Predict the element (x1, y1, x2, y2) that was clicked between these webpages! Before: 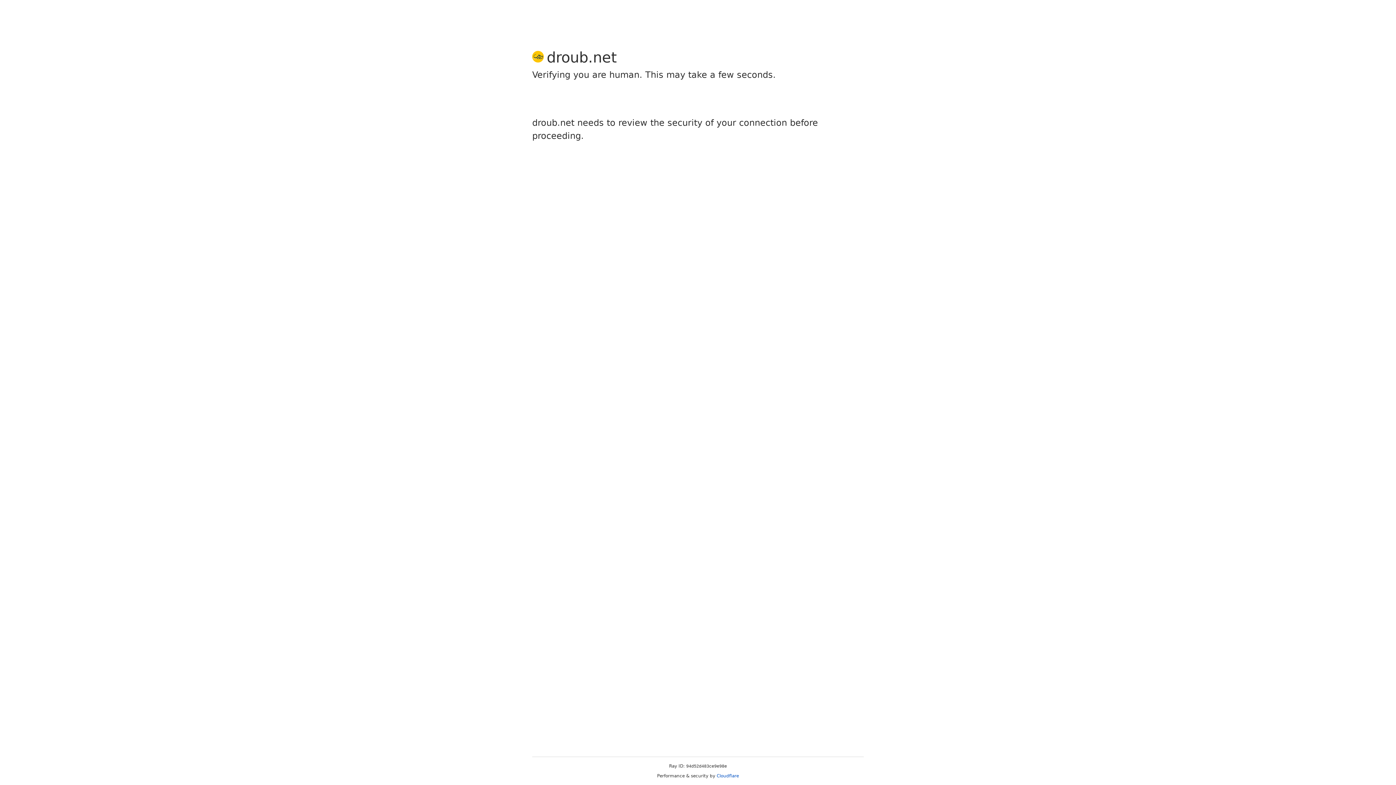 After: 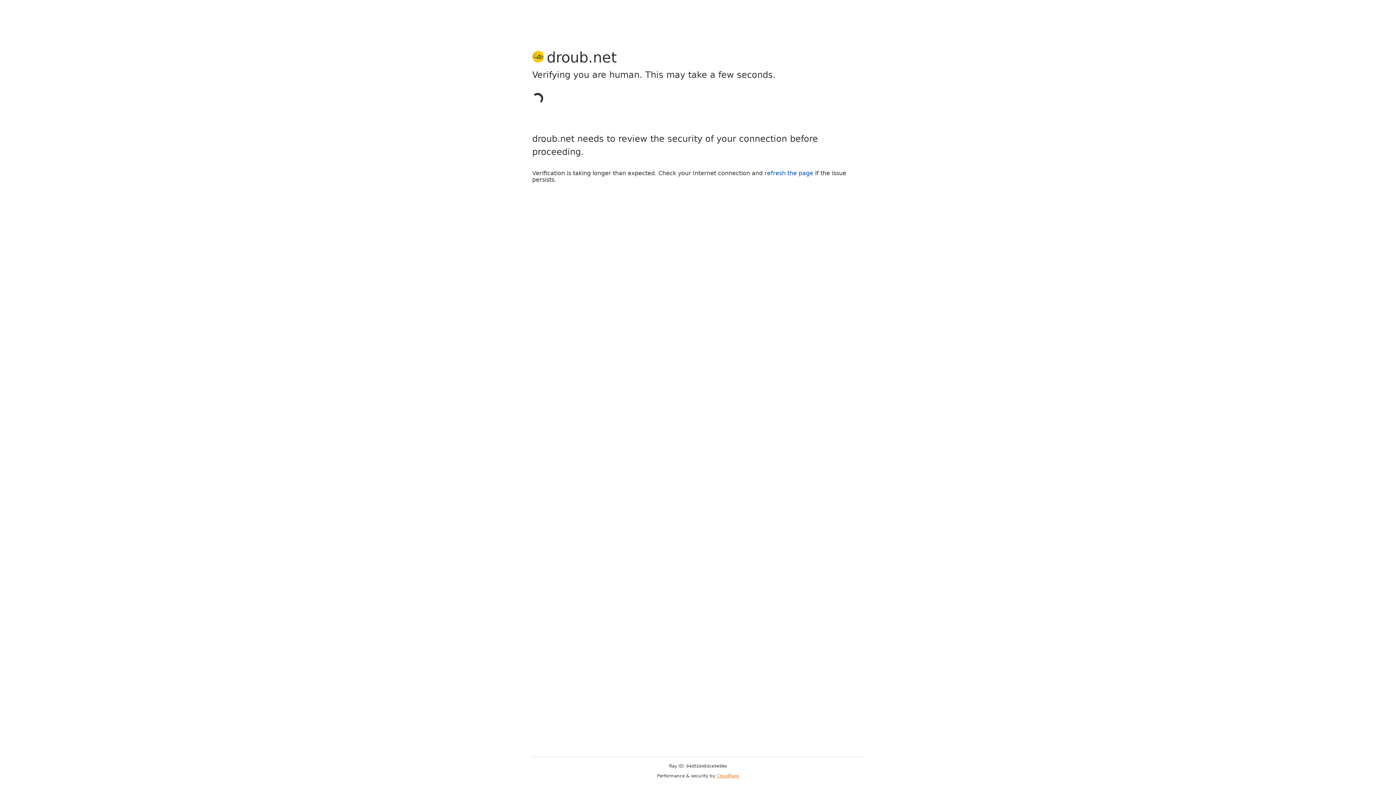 Action: label: Cloudflare bbox: (716, 773, 739, 778)